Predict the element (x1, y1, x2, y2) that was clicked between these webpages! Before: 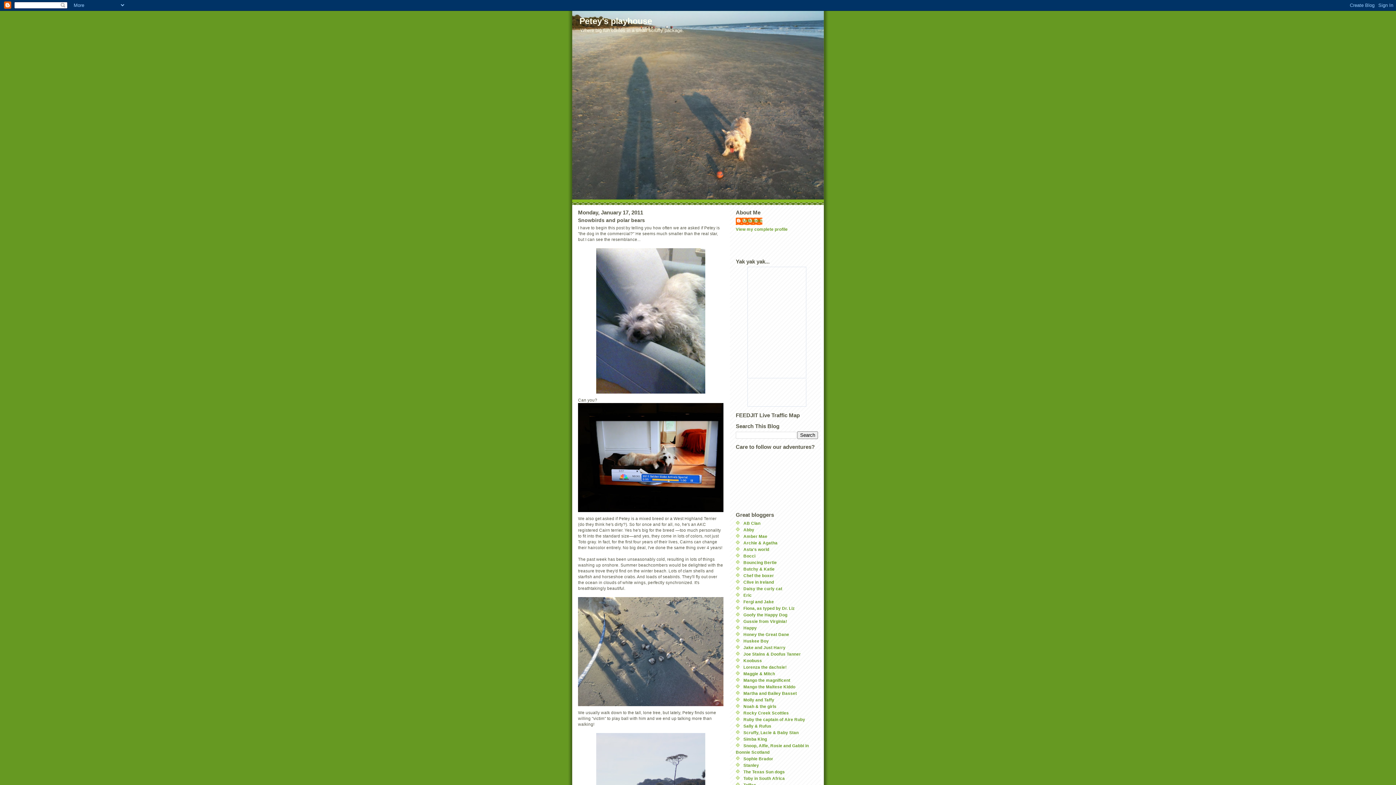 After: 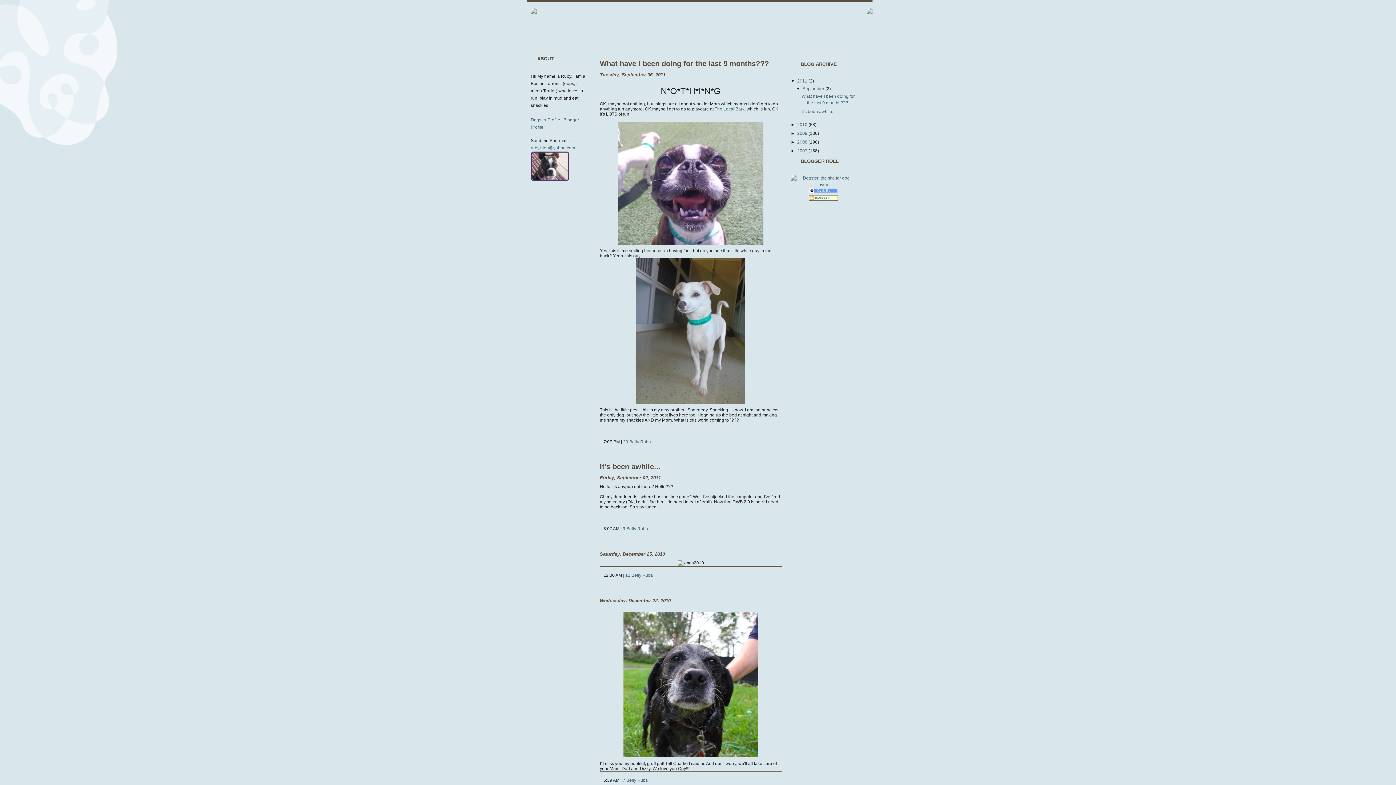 Action: label: Ruby the captain of Aire Ruby bbox: (743, 717, 805, 722)